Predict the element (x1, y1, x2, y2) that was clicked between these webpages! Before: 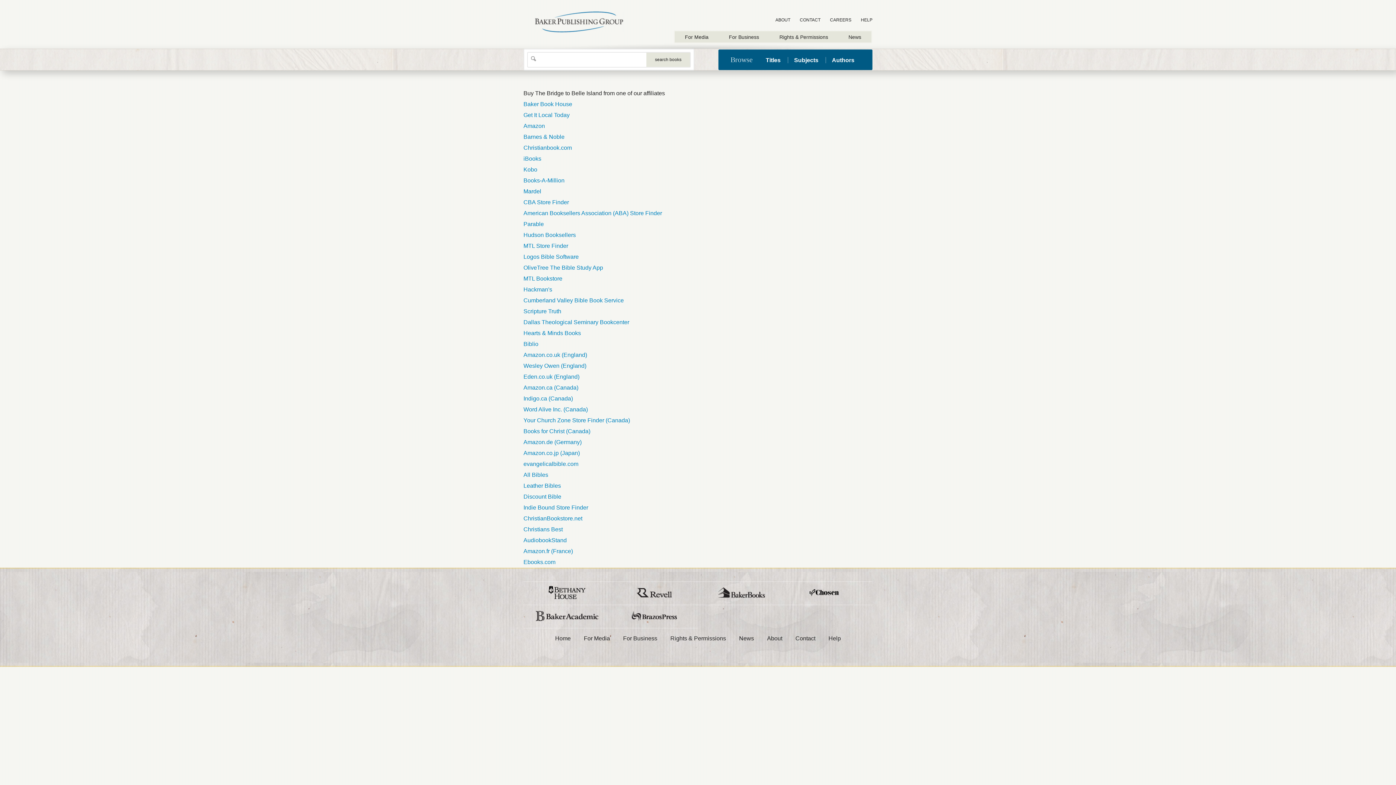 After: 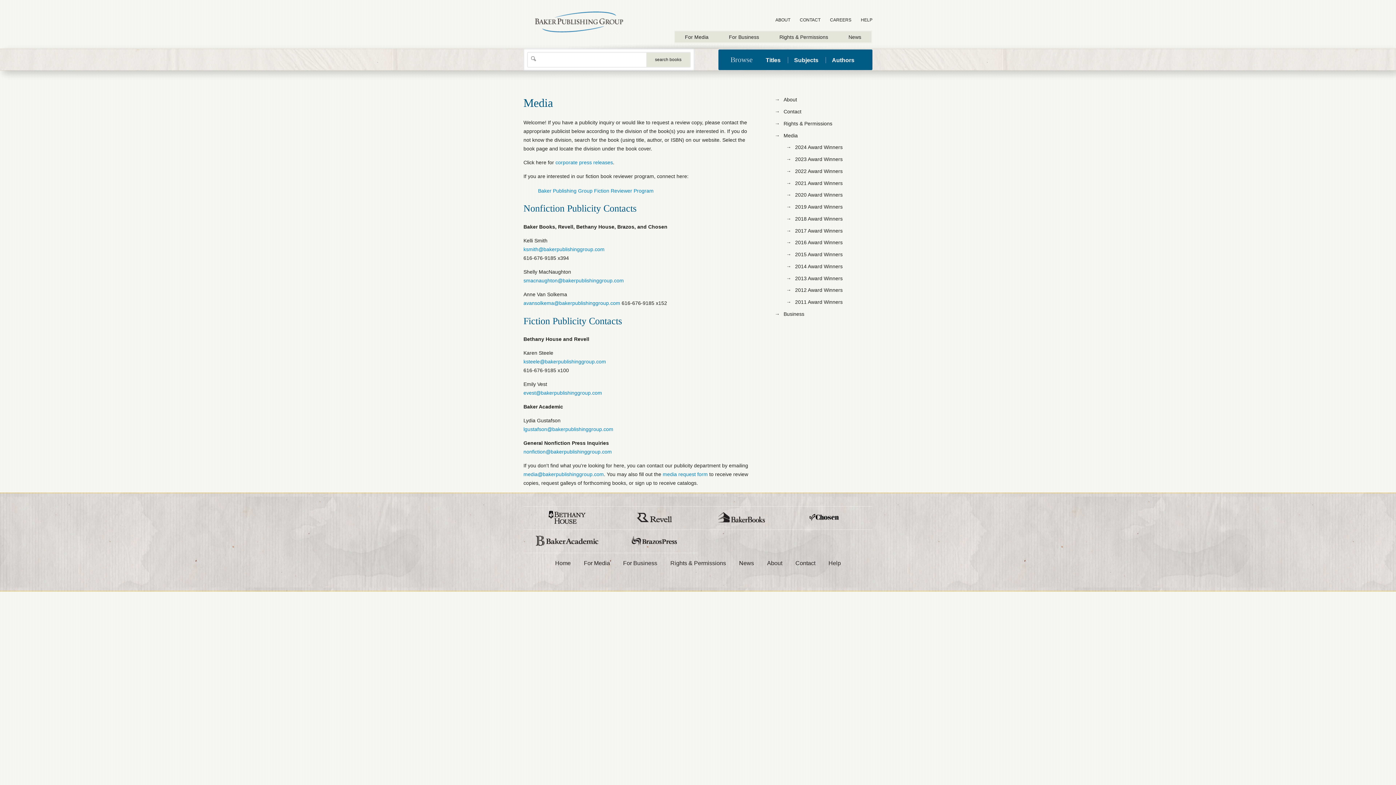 Action: label: For Media bbox: (674, 31, 718, 42)